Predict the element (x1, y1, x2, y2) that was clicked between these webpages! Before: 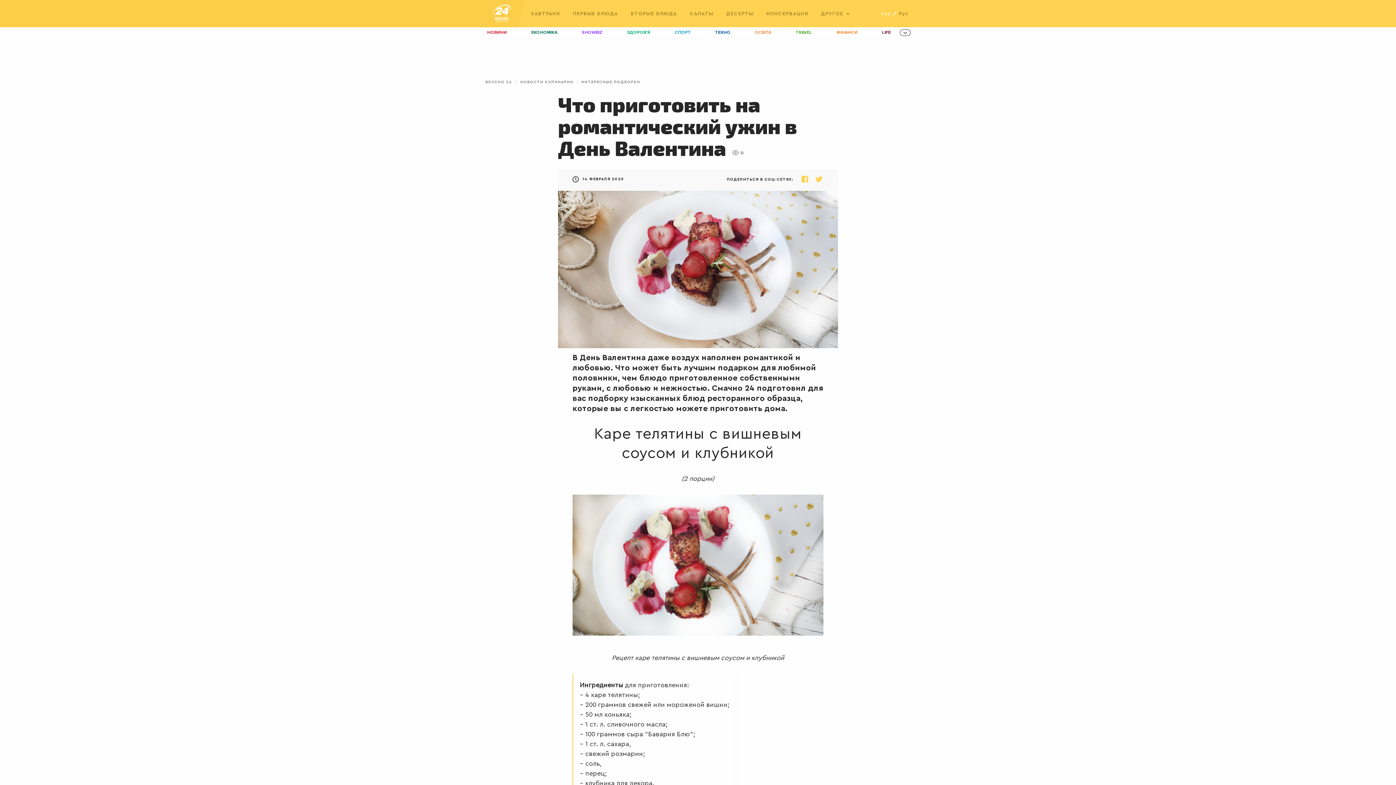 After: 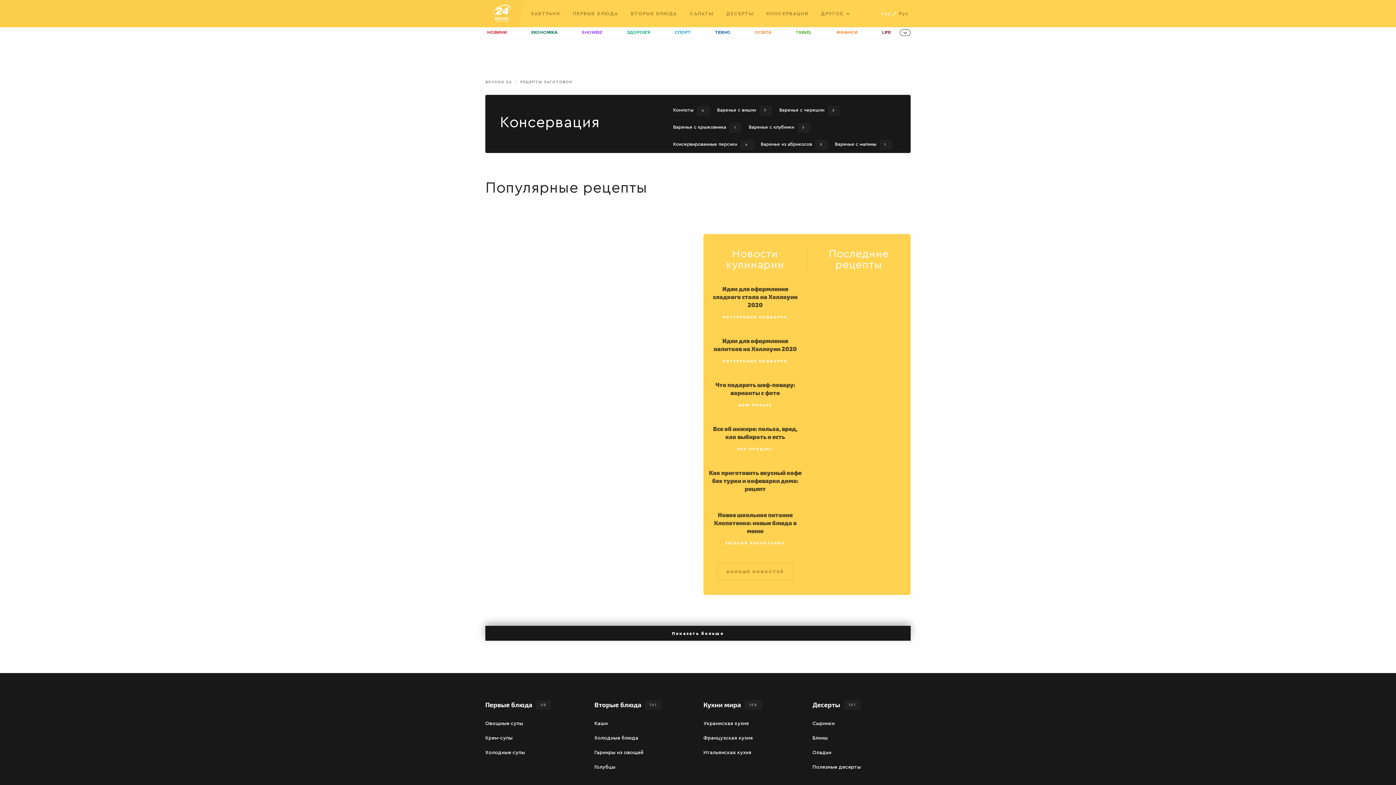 Action: label: КОНСЕРВАЦИЯ bbox: (766, 0, 808, 27)